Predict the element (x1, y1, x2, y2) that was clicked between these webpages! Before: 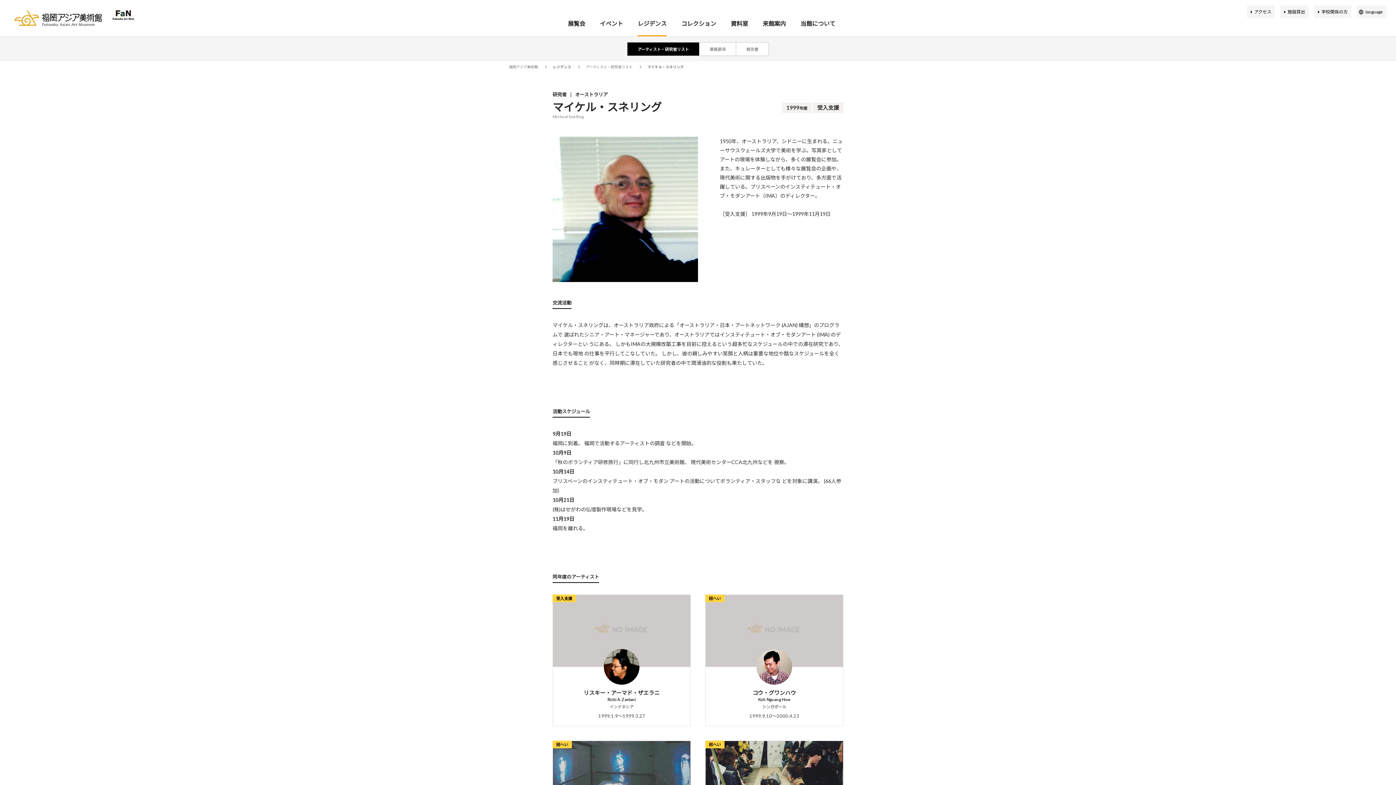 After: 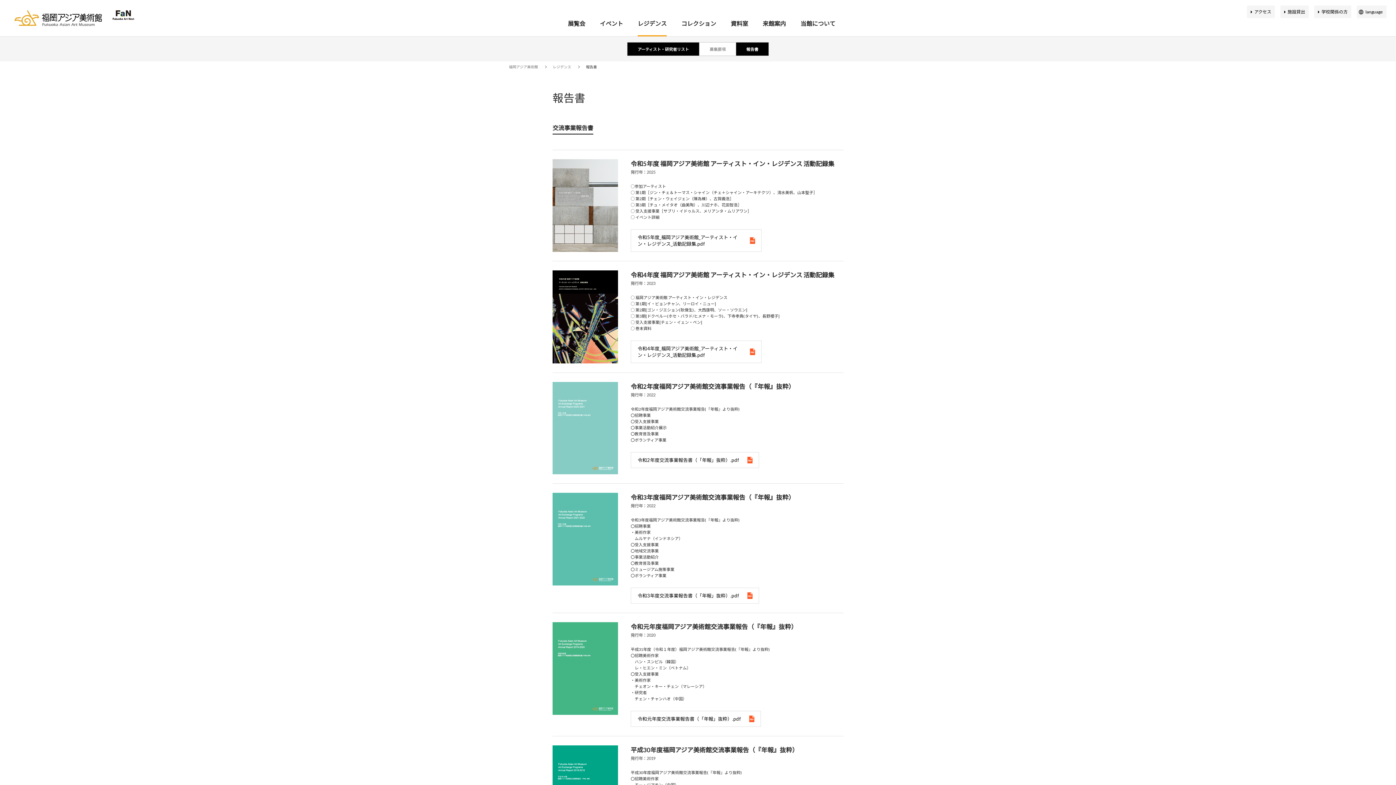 Action: label: 報告書 bbox: (736, 42, 768, 55)